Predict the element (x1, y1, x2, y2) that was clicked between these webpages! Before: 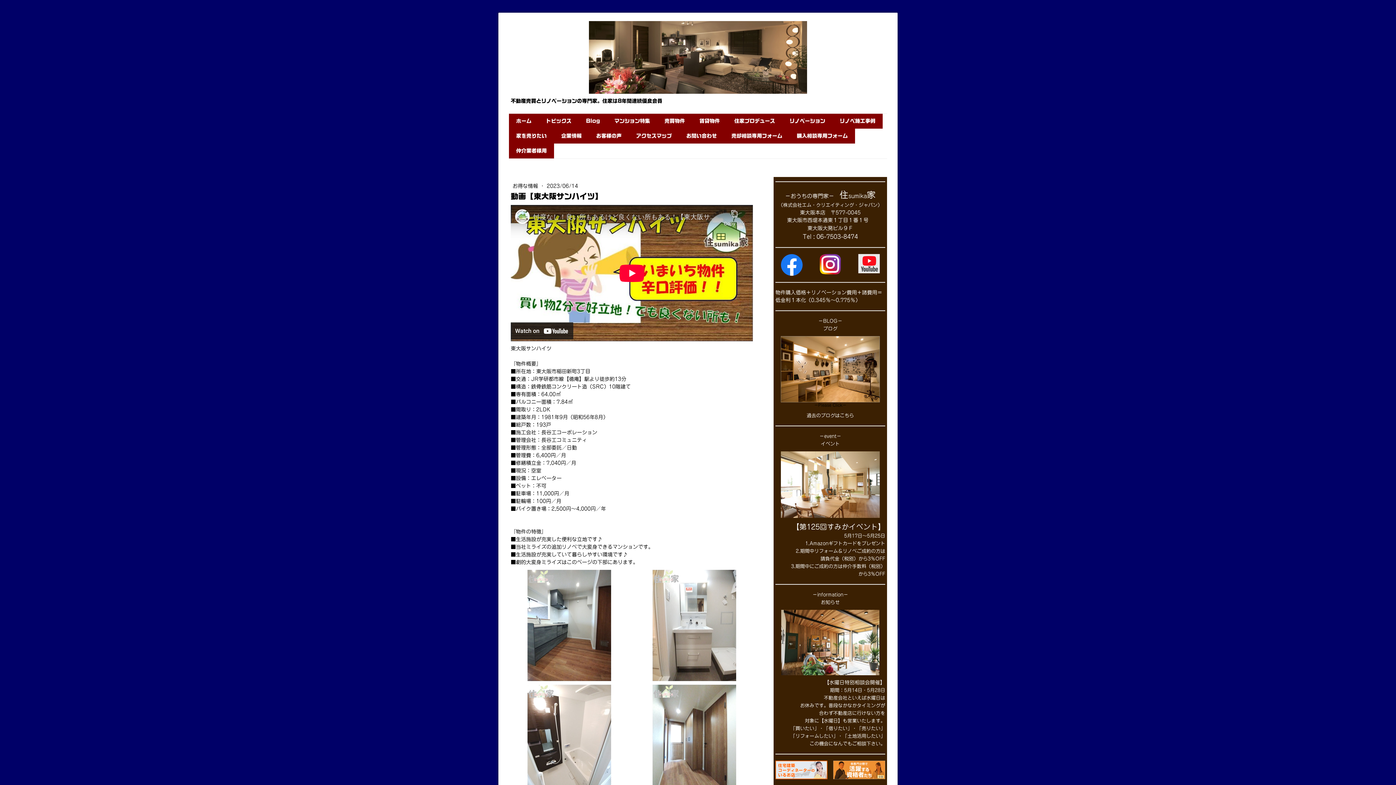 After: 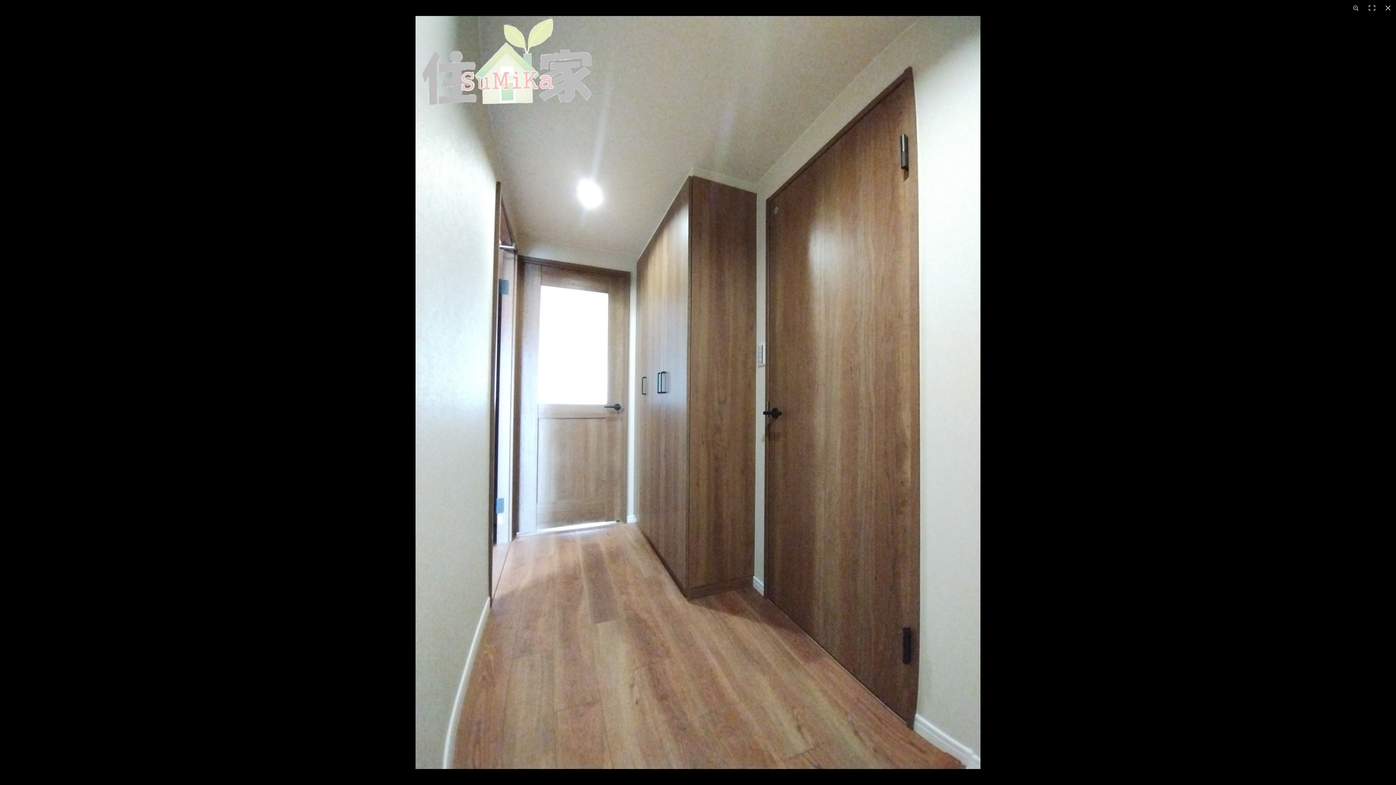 Action: bbox: (652, 686, 736, 691)